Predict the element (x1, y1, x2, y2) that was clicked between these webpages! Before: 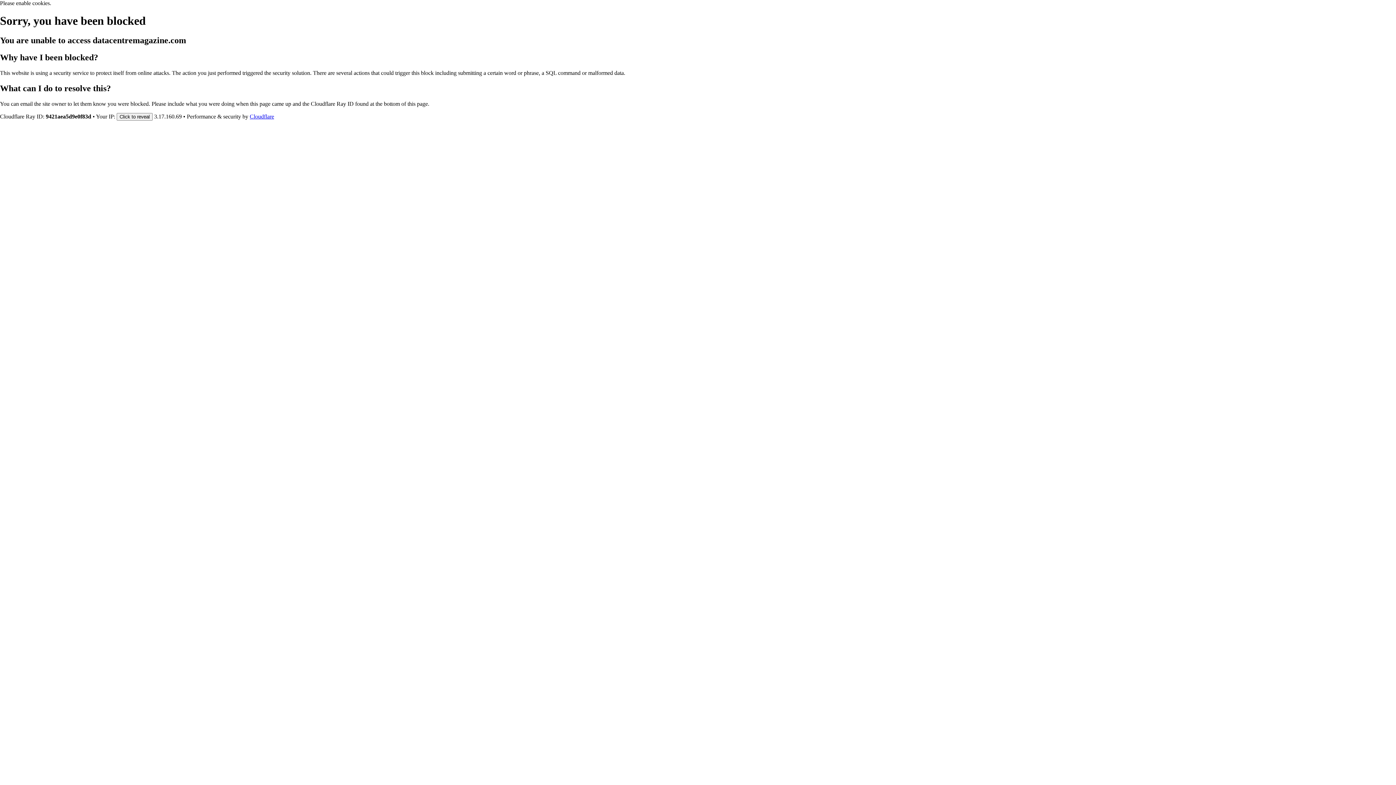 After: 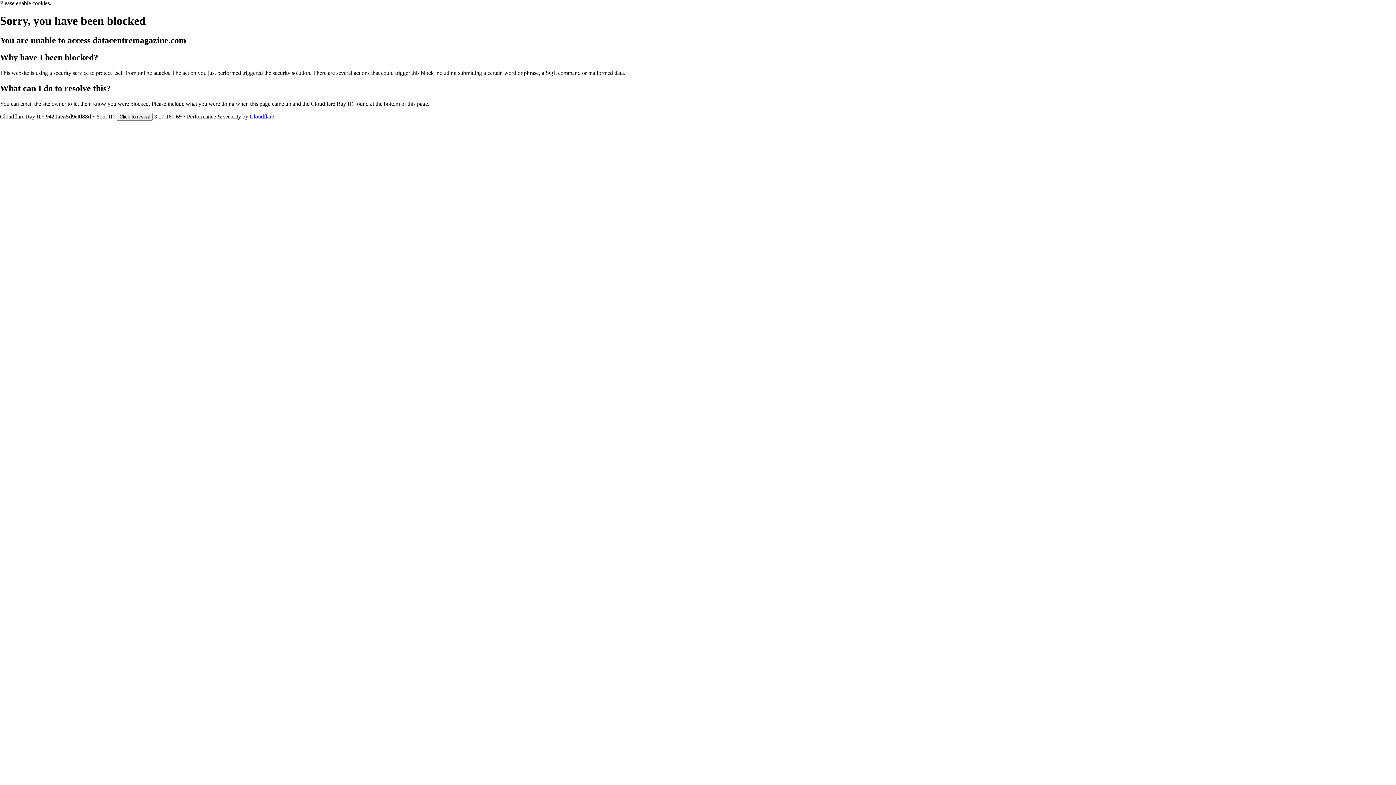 Action: bbox: (249, 113, 274, 119) label: Cloudflare